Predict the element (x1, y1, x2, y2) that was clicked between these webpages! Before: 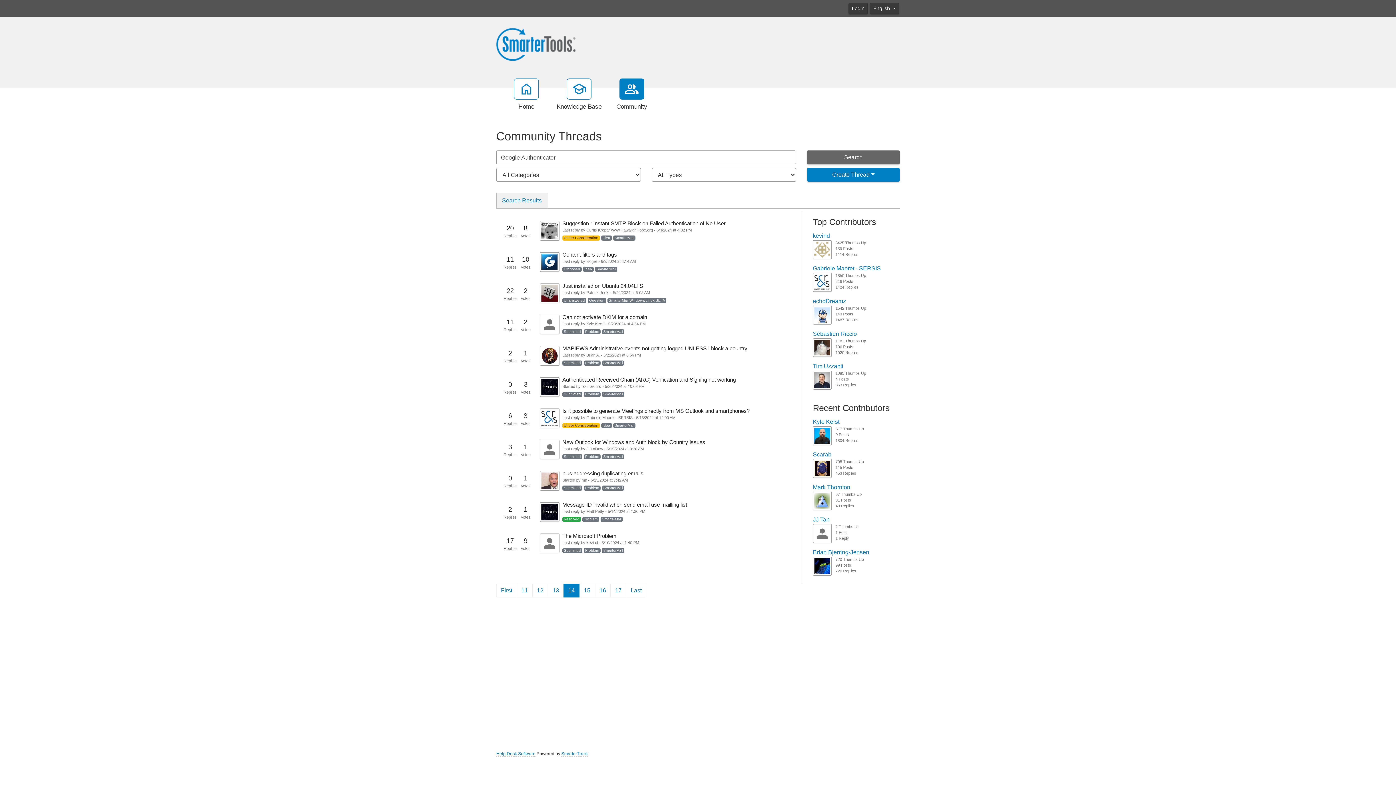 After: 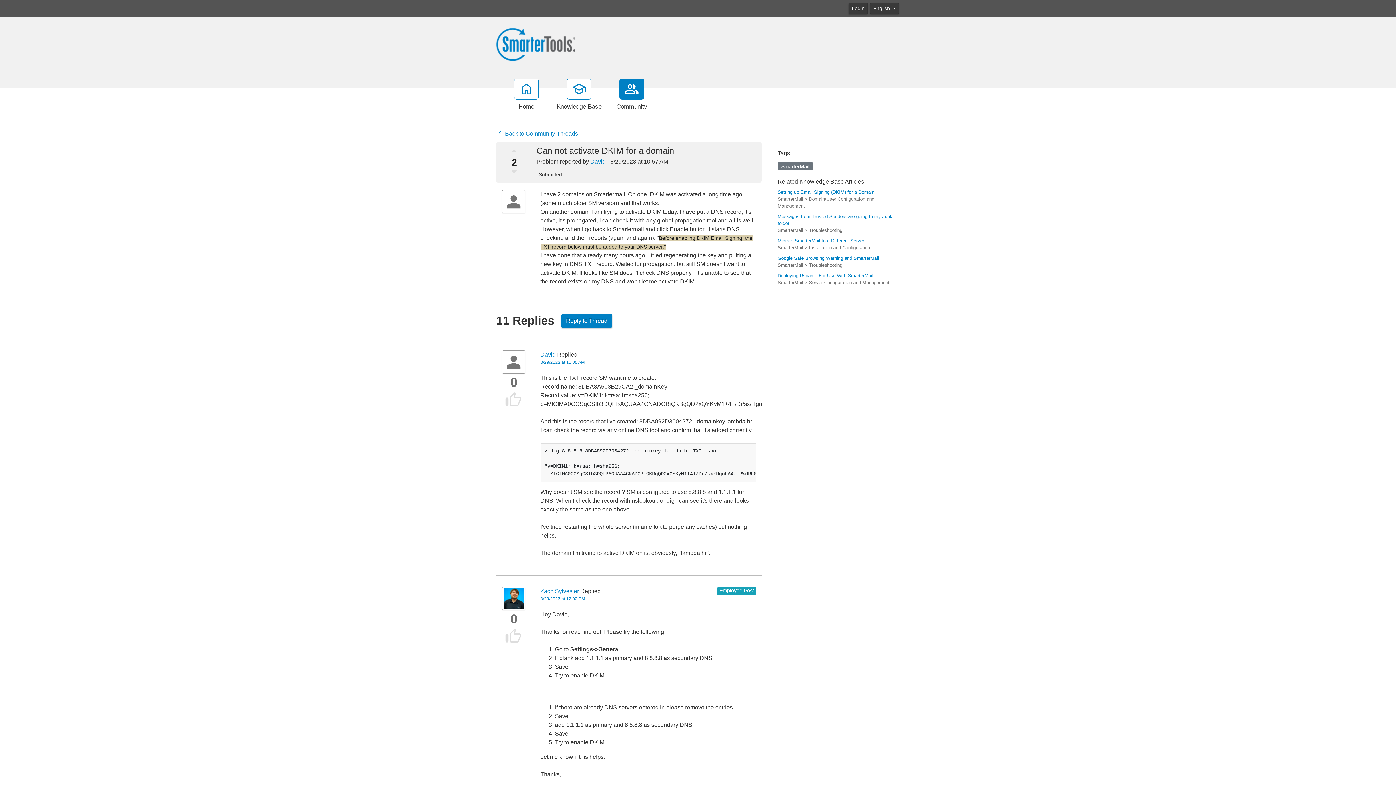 Action: label: 11
Replies
	
2
Votes
	
Can not activate DKIM for a domain
Last reply by Kyle Kerst - 5/23/2024 at 4:34 PM
Submitted Problem SmarterMail bbox: (496, 309, 796, 340)